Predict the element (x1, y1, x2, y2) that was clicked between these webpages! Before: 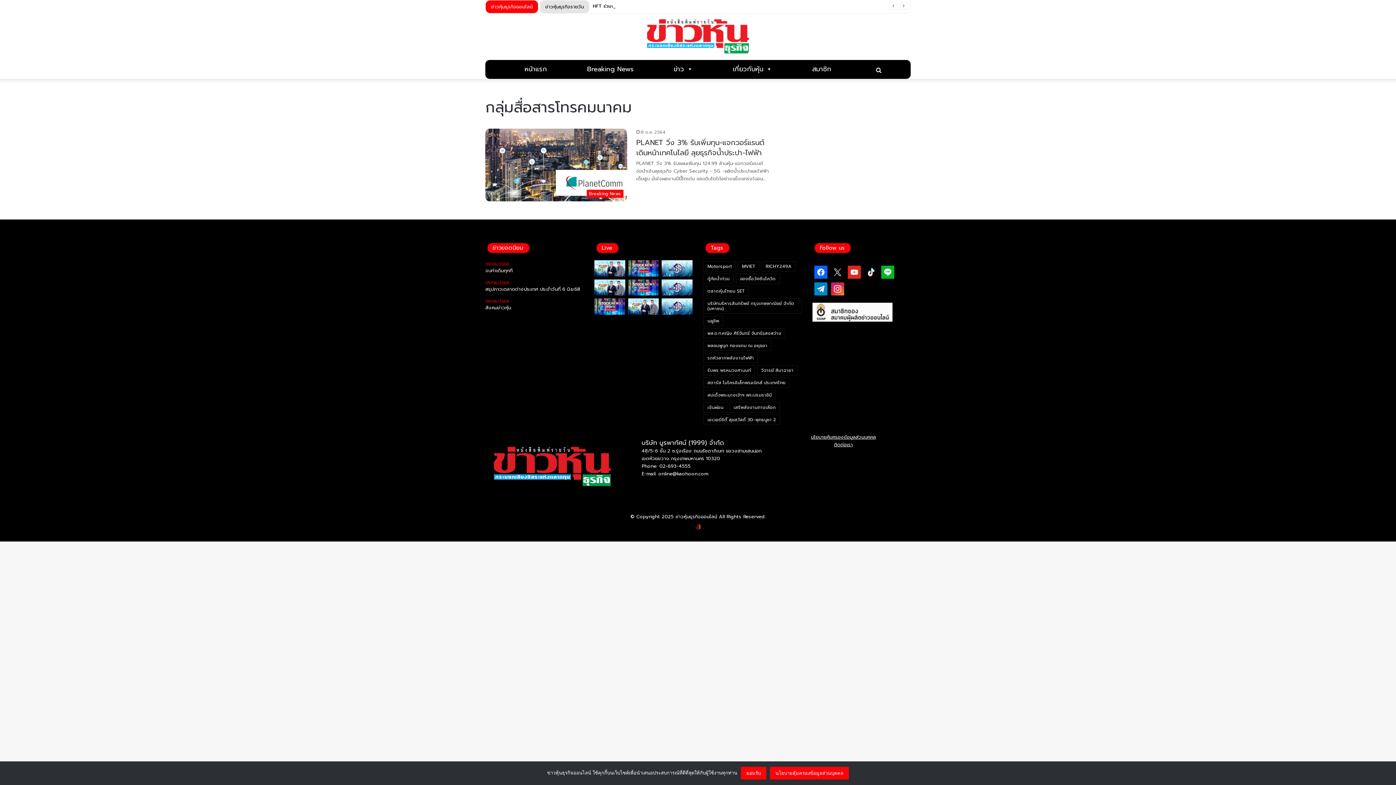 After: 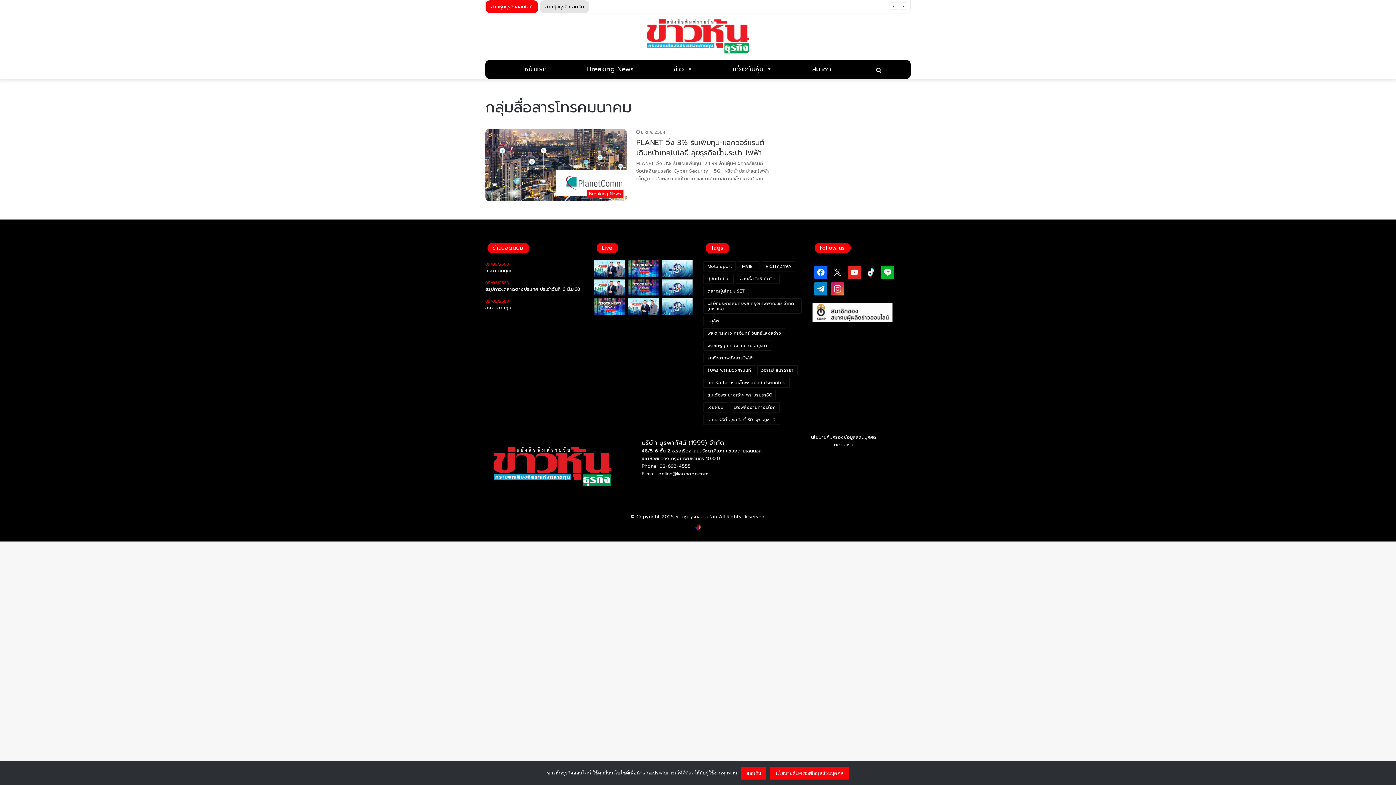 Action: bbox: (628, 279, 659, 295) label:  (opens in a new tab)